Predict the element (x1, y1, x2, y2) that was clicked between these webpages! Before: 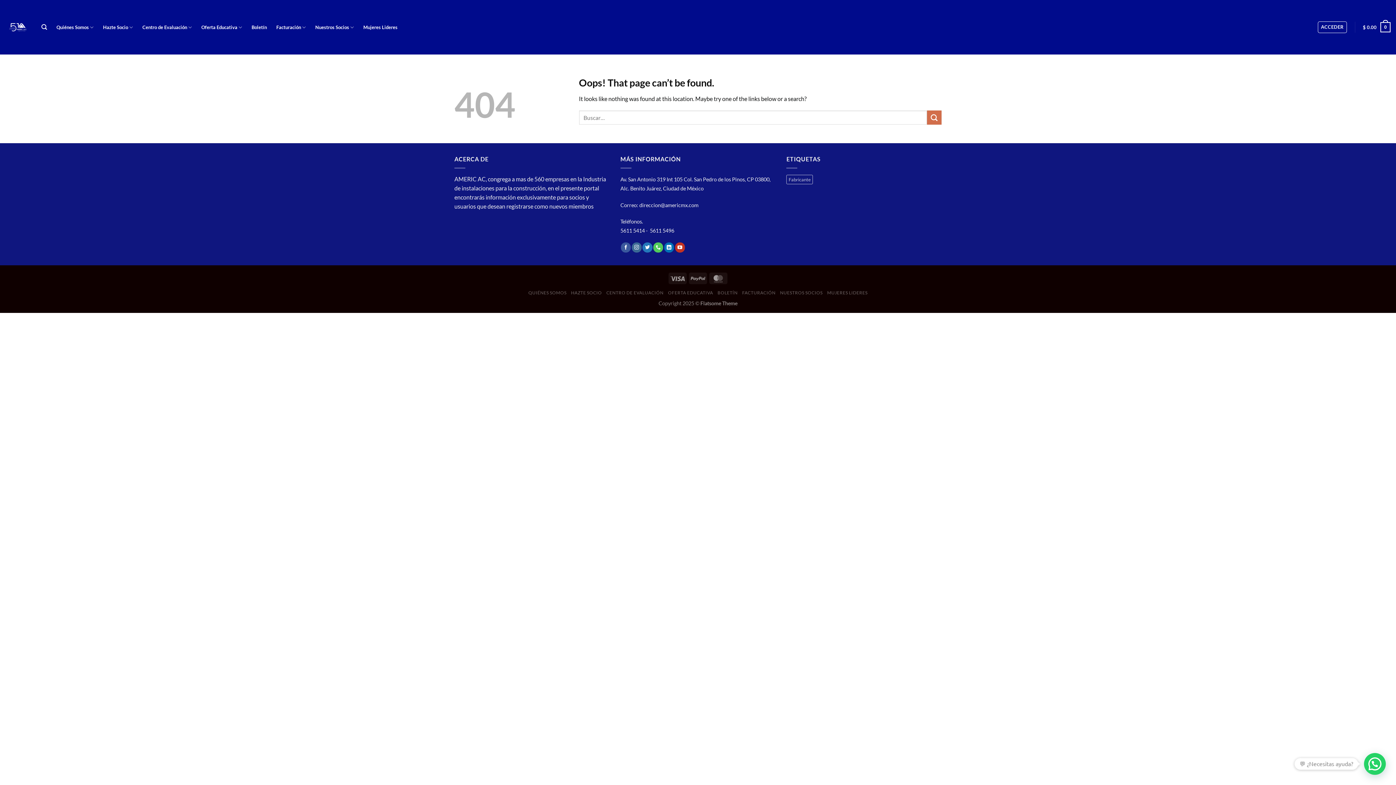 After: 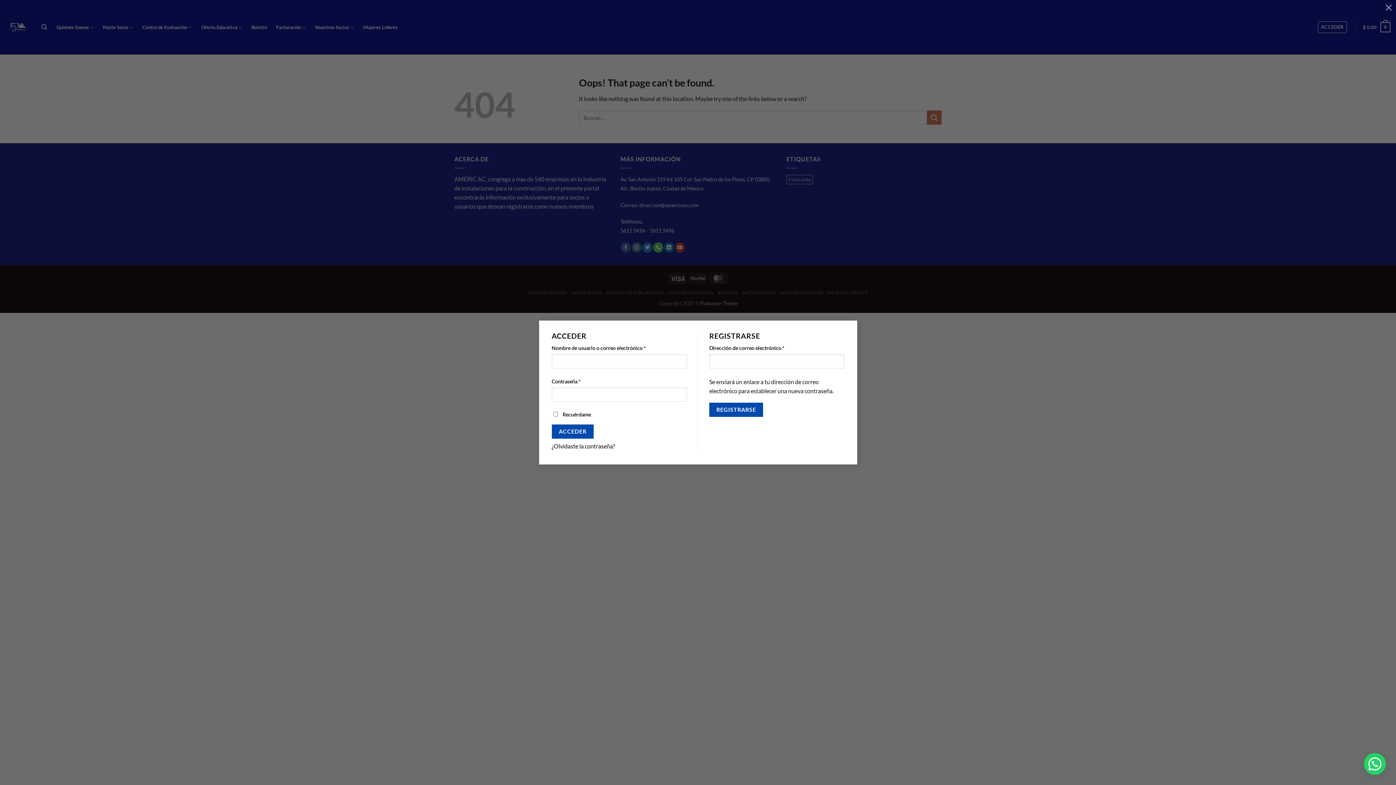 Action: label: ACCEDER bbox: (1318, 21, 1347, 33)